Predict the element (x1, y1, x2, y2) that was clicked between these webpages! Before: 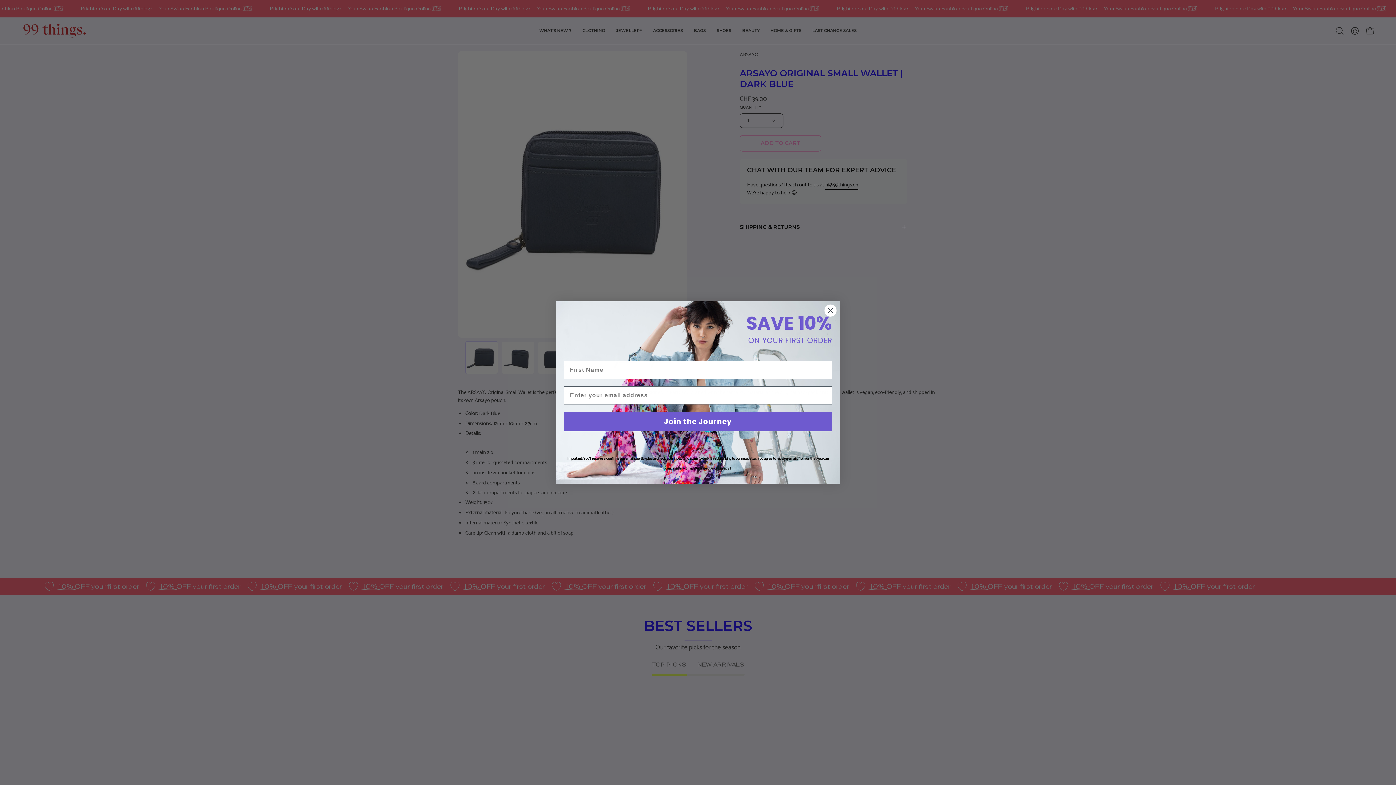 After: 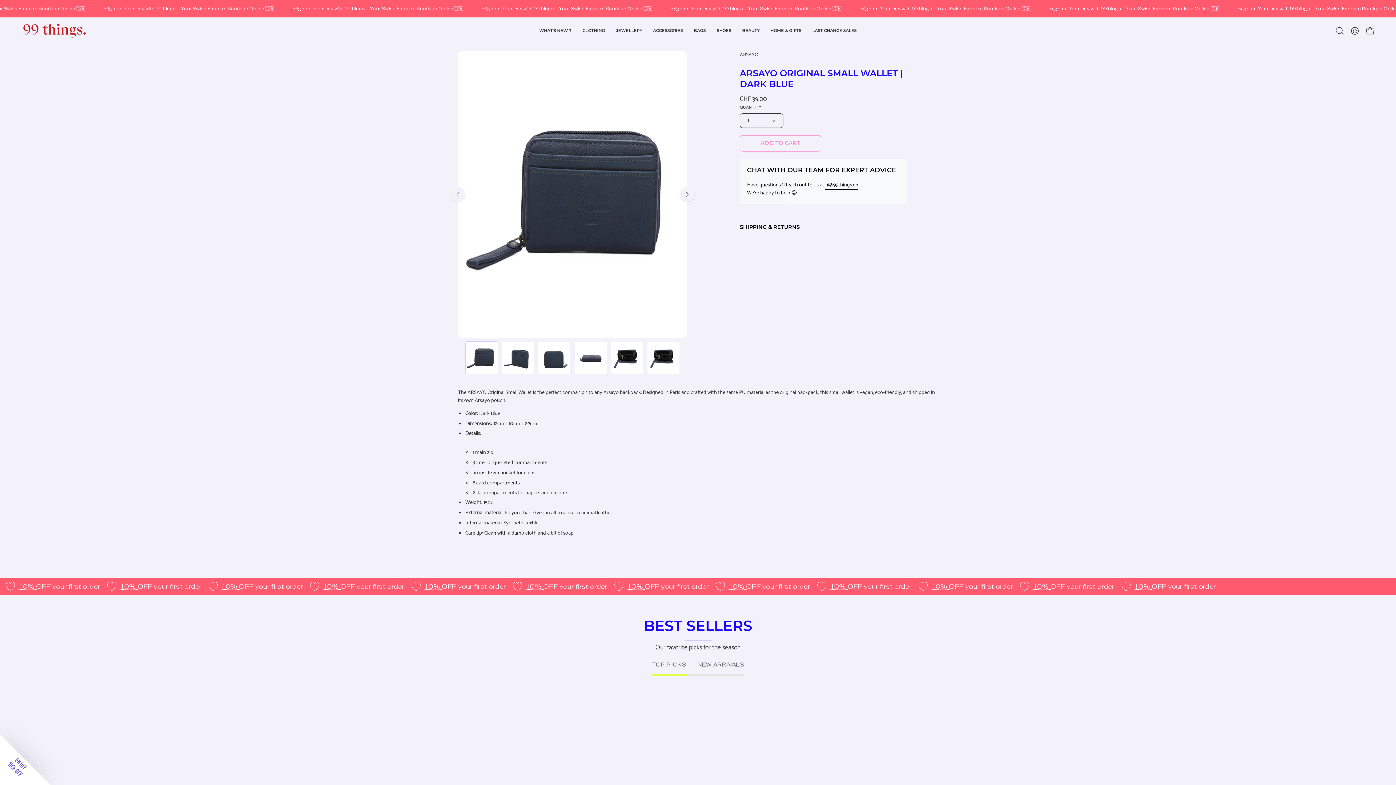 Action: bbox: (824, 304, 837, 317) label: Close dialog